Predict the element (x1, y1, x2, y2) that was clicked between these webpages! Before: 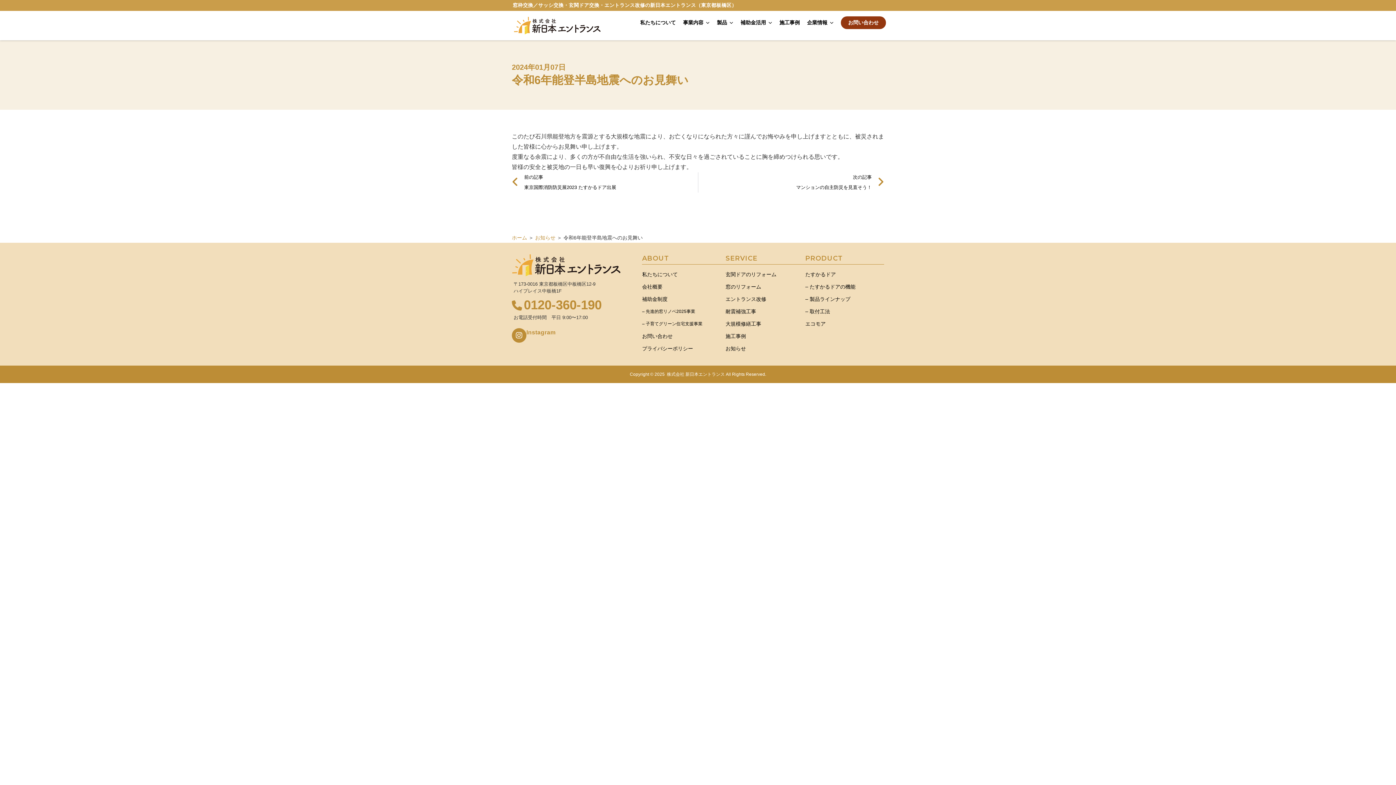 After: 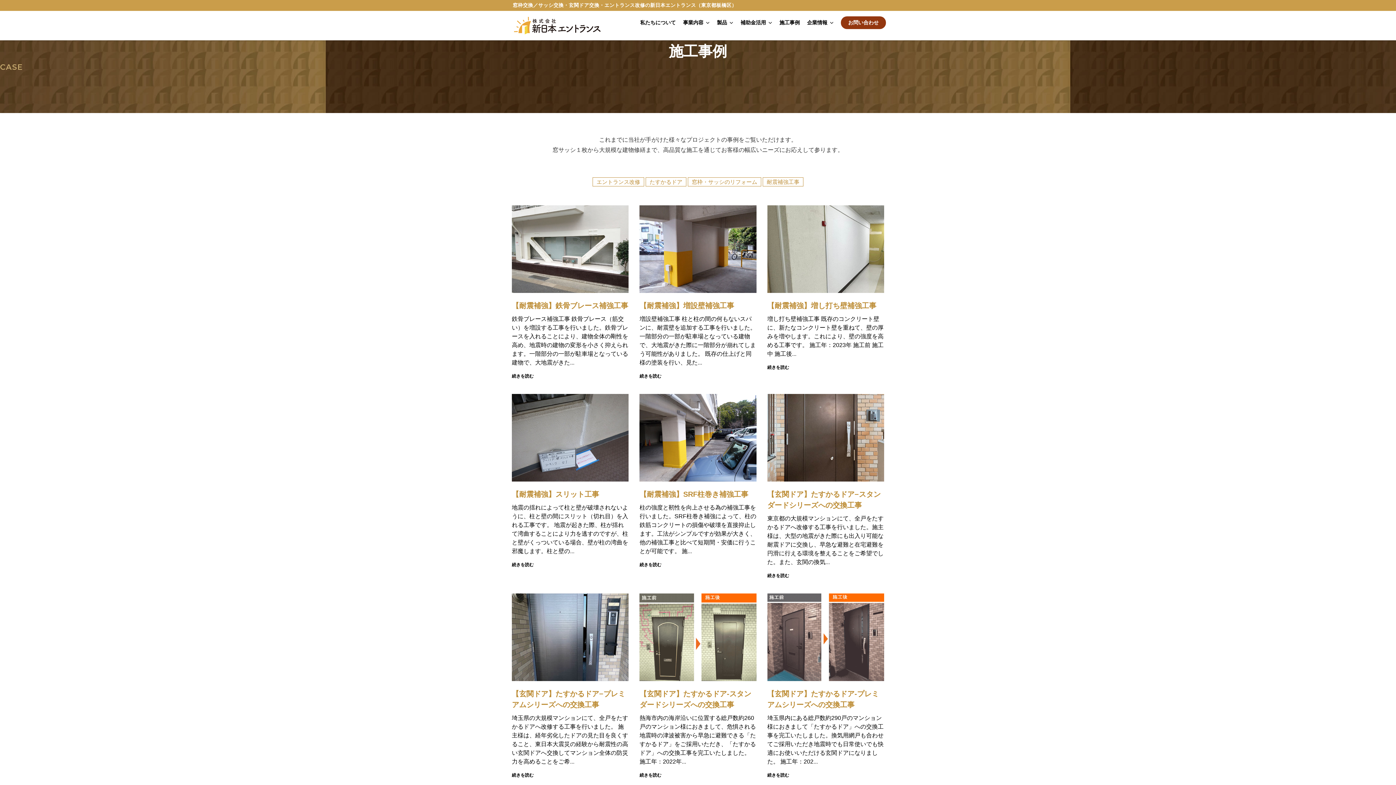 Action: label: 施工事例 bbox: (779, 16, 800, 29)